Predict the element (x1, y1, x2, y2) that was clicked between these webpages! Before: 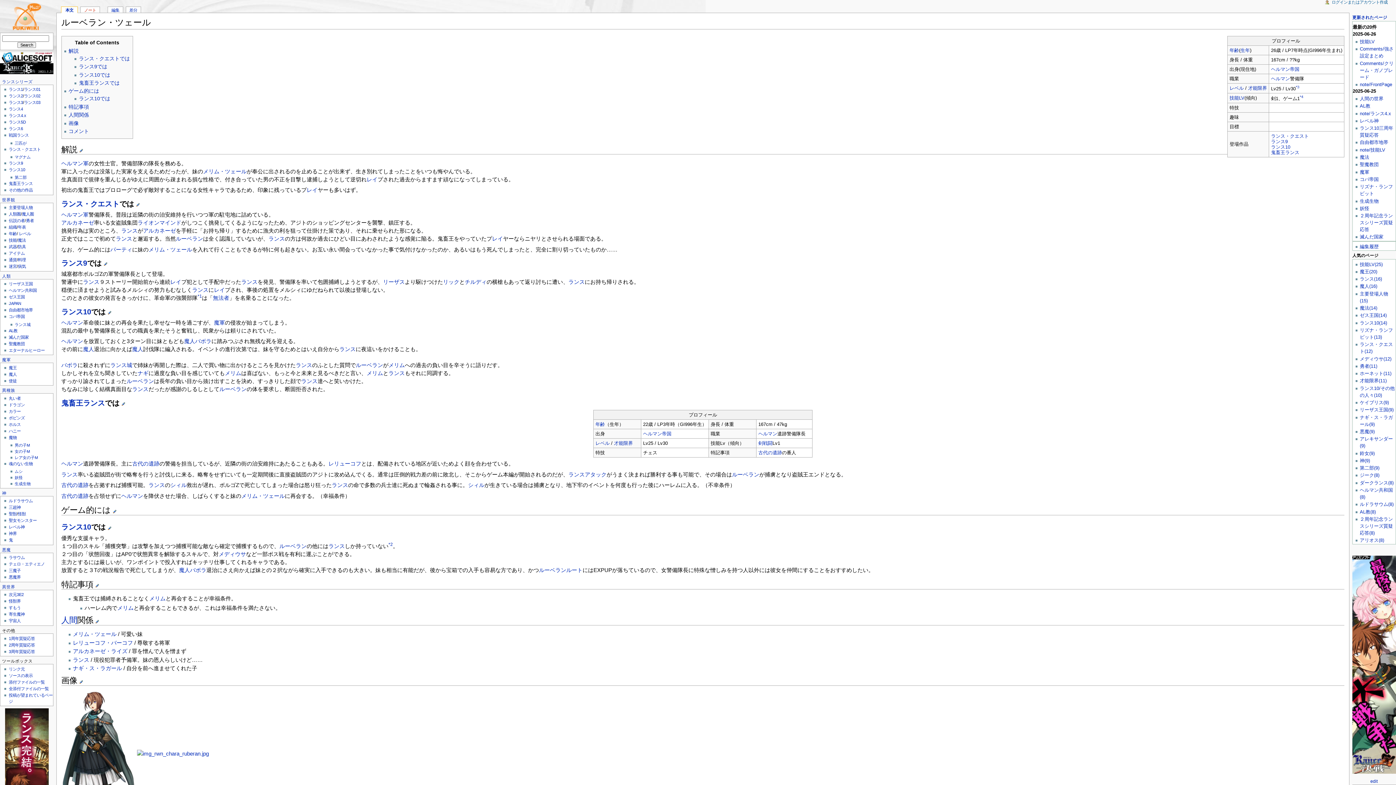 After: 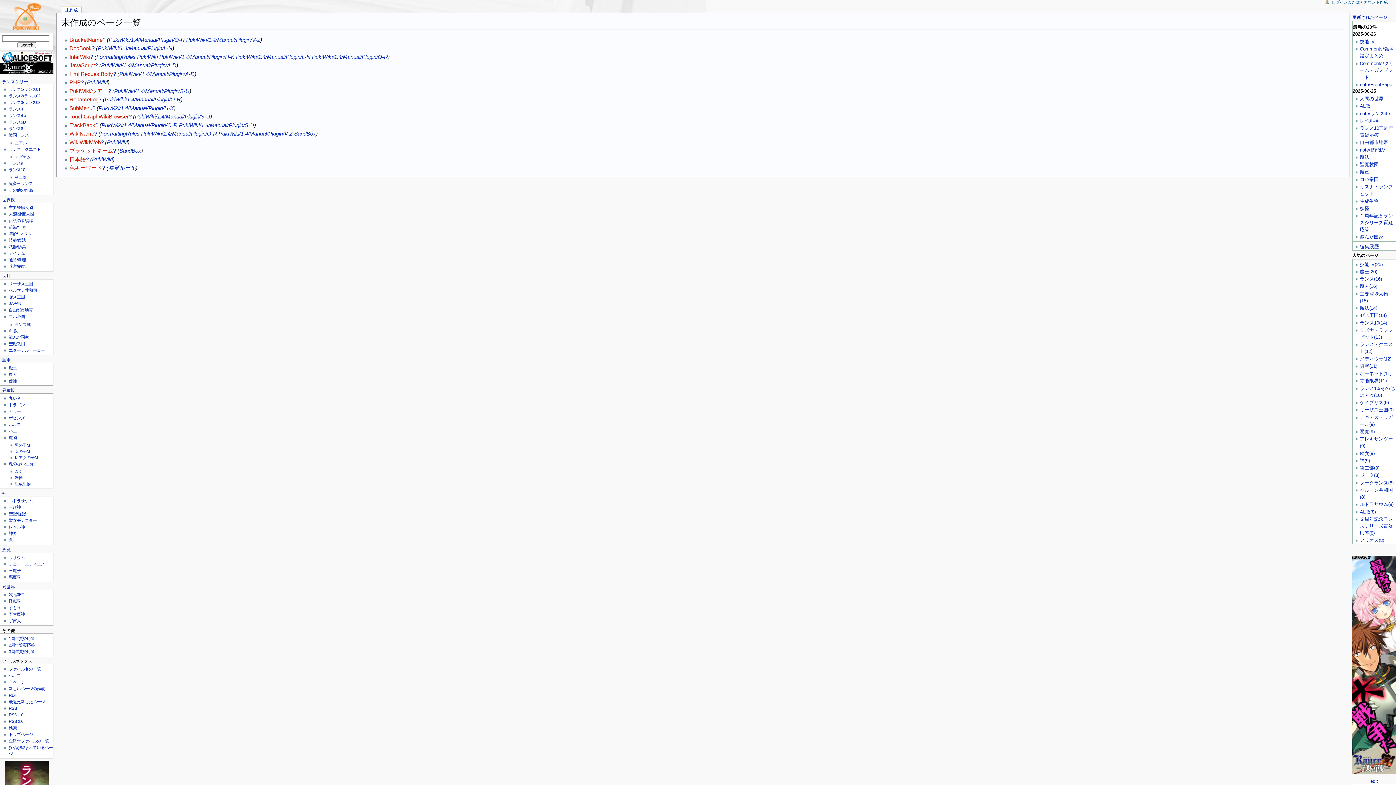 Action: label: 投稿が望まれているページ bbox: (8, 692, 53, 704)